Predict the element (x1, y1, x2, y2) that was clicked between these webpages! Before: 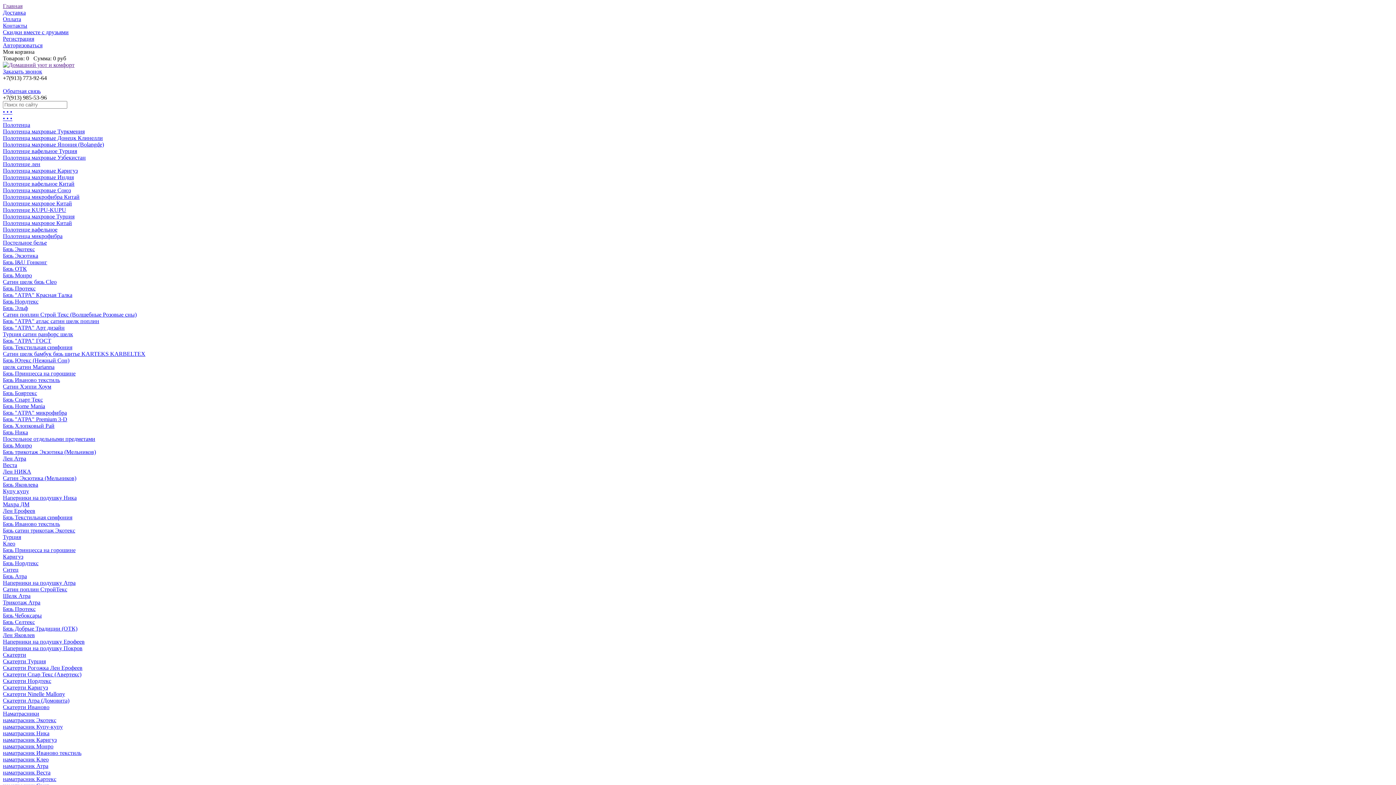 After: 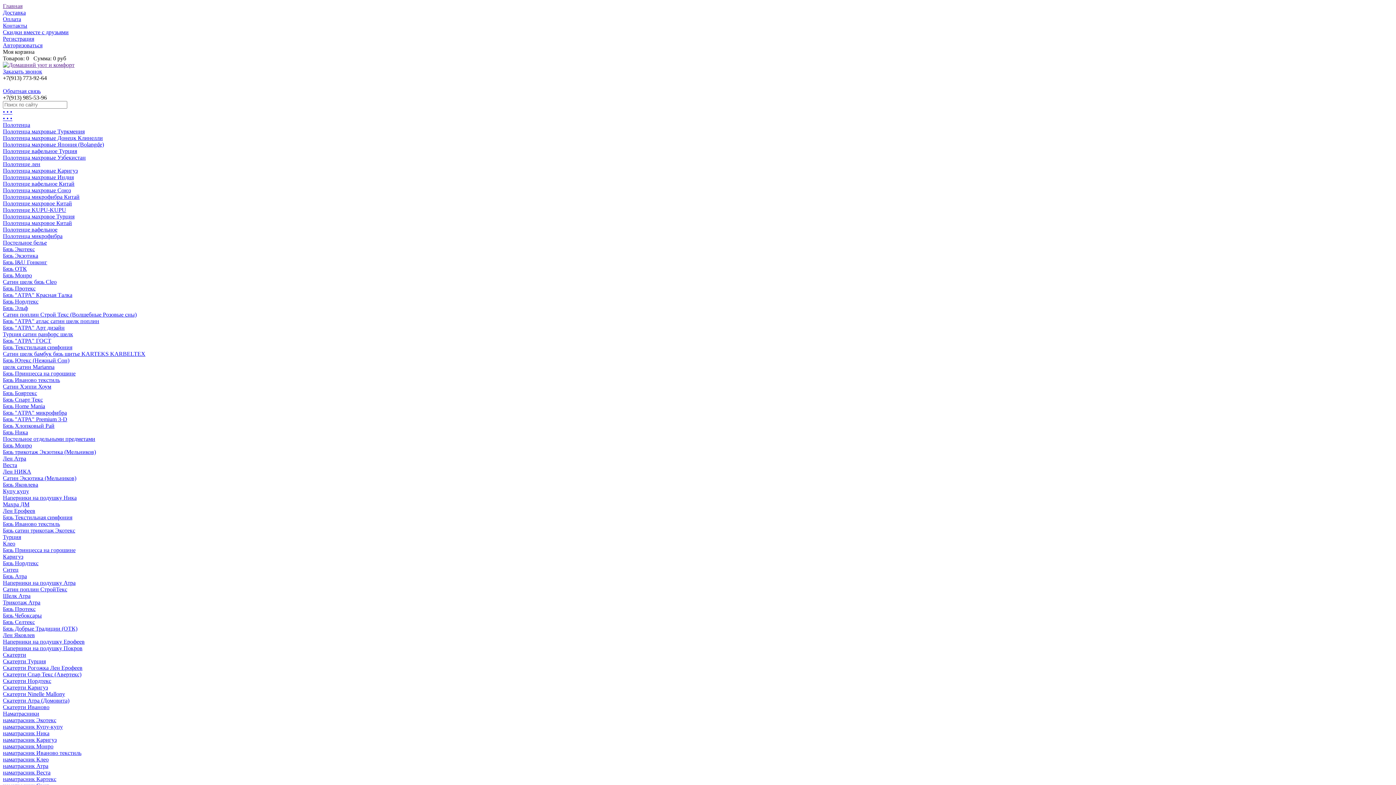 Action: label: Полотенца микрофибра bbox: (2, 233, 62, 239)